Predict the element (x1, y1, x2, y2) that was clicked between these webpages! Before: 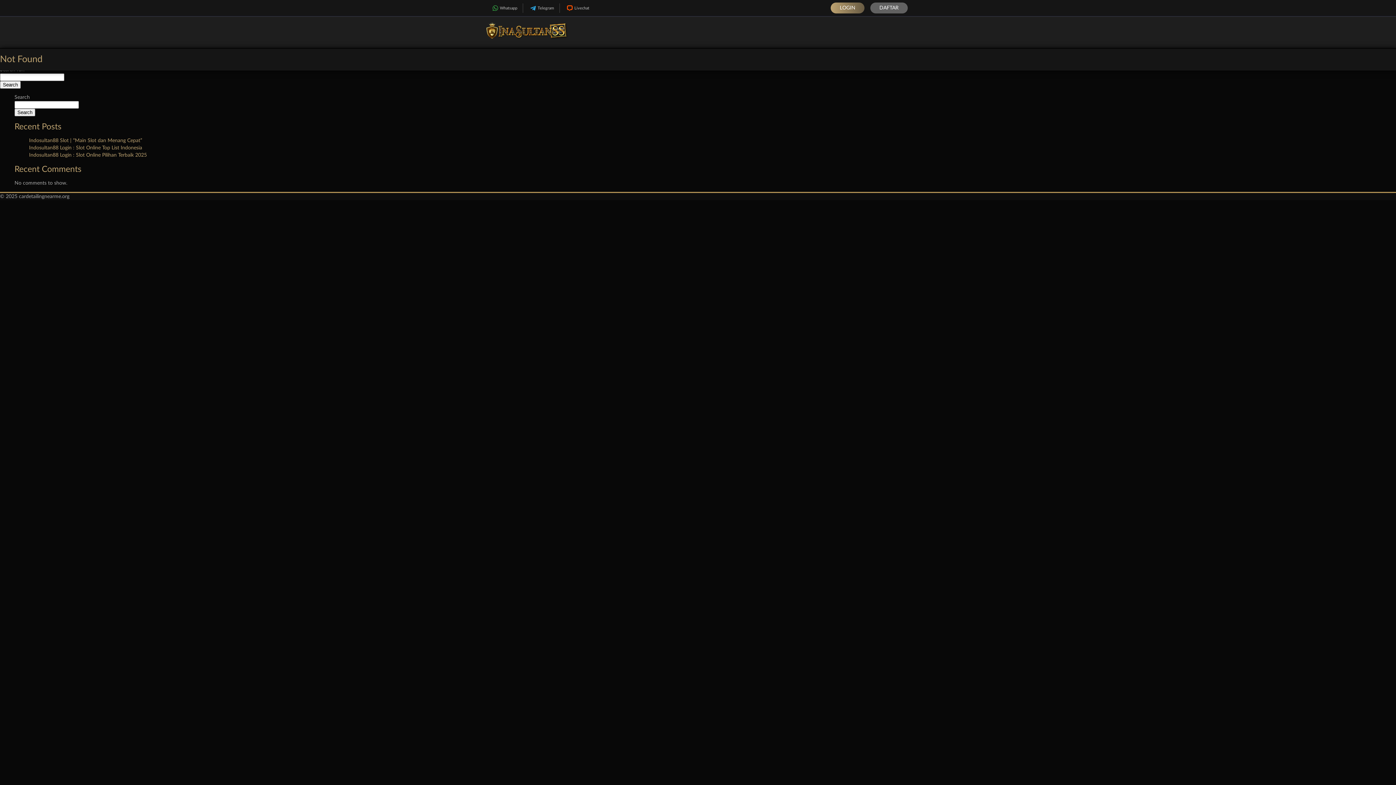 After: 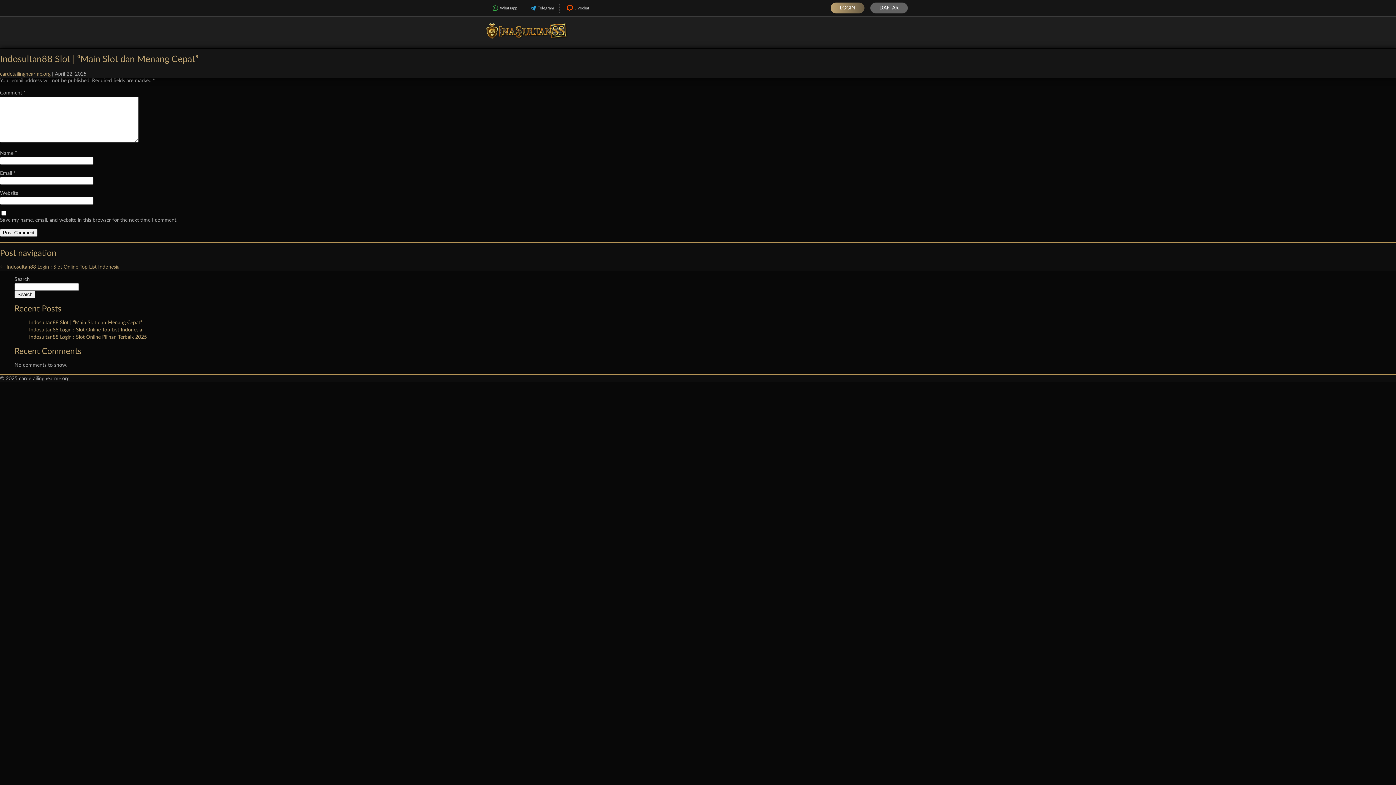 Action: bbox: (29, 138, 142, 143) label: Indosultan88 Slot | “Main Slot dan Menang Cepat”